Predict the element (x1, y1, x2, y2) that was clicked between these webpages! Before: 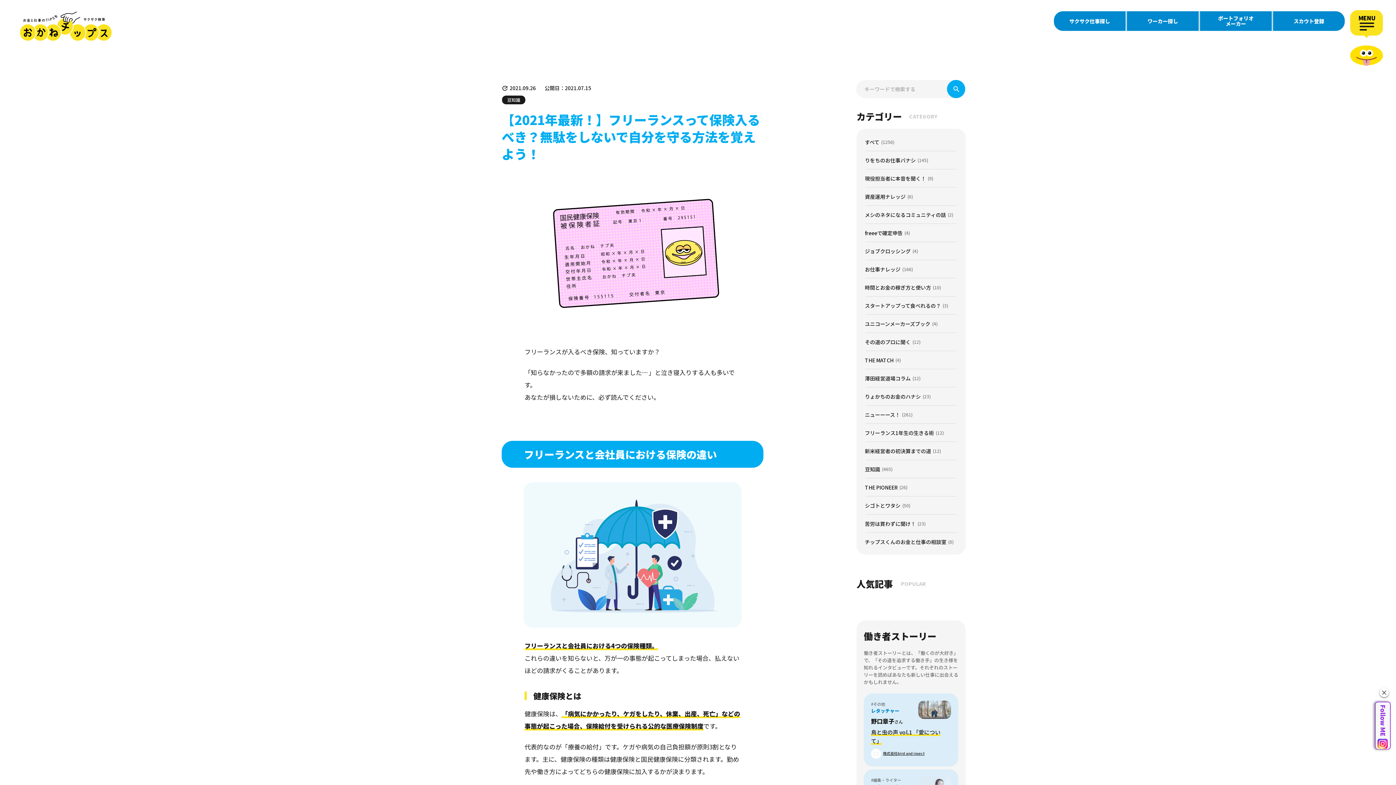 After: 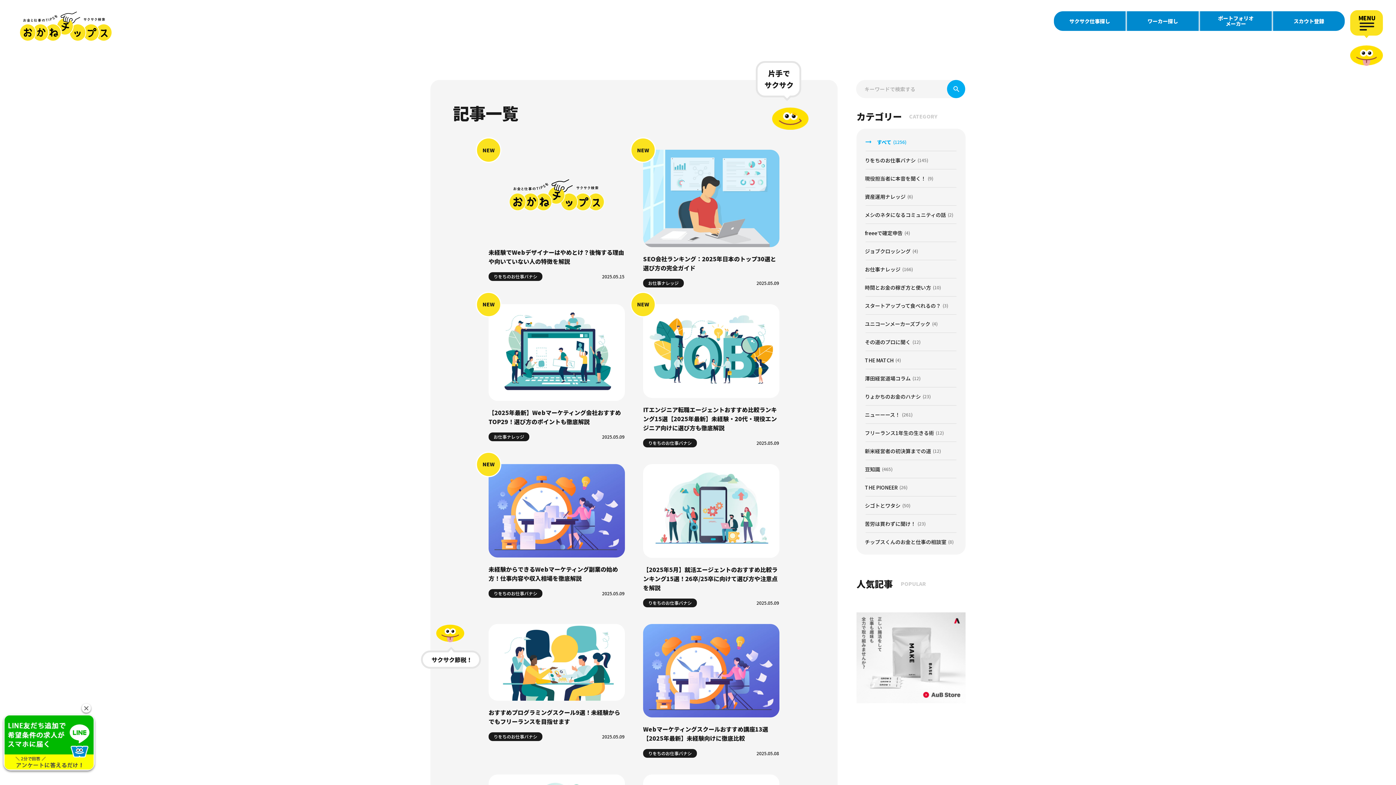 Action: bbox: (865, 133, 956, 151) label: すべて
(1256)